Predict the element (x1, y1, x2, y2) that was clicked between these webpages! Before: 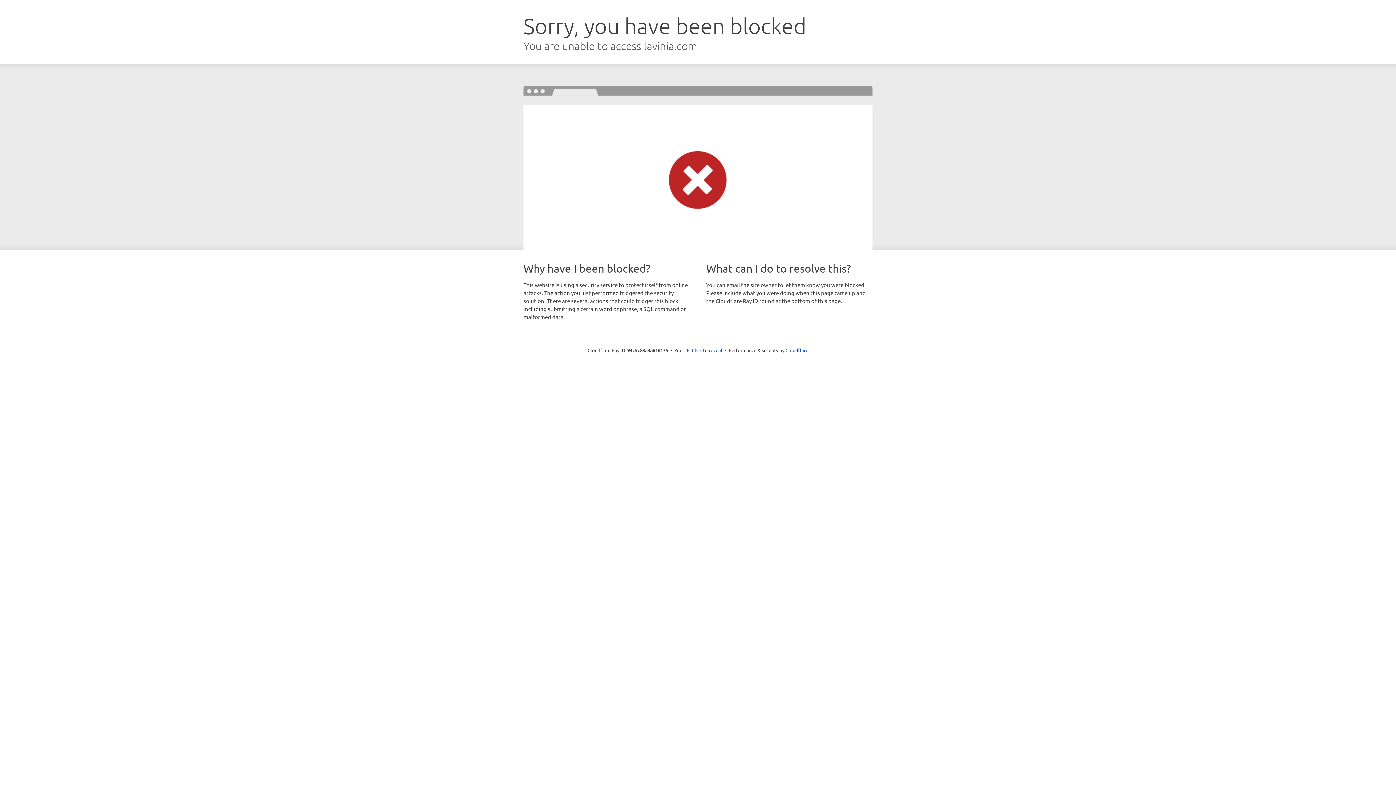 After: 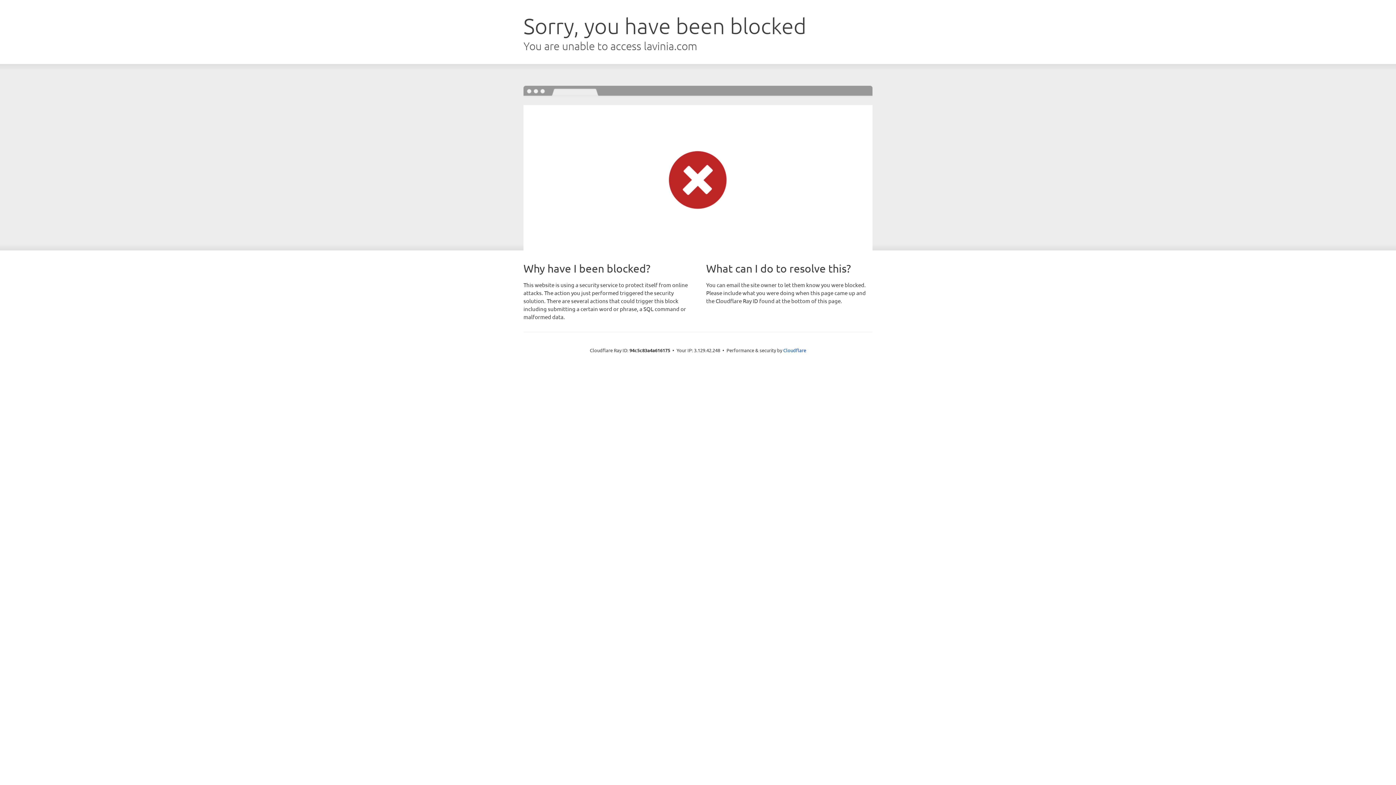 Action: label: Click to reveal bbox: (692, 346, 722, 353)